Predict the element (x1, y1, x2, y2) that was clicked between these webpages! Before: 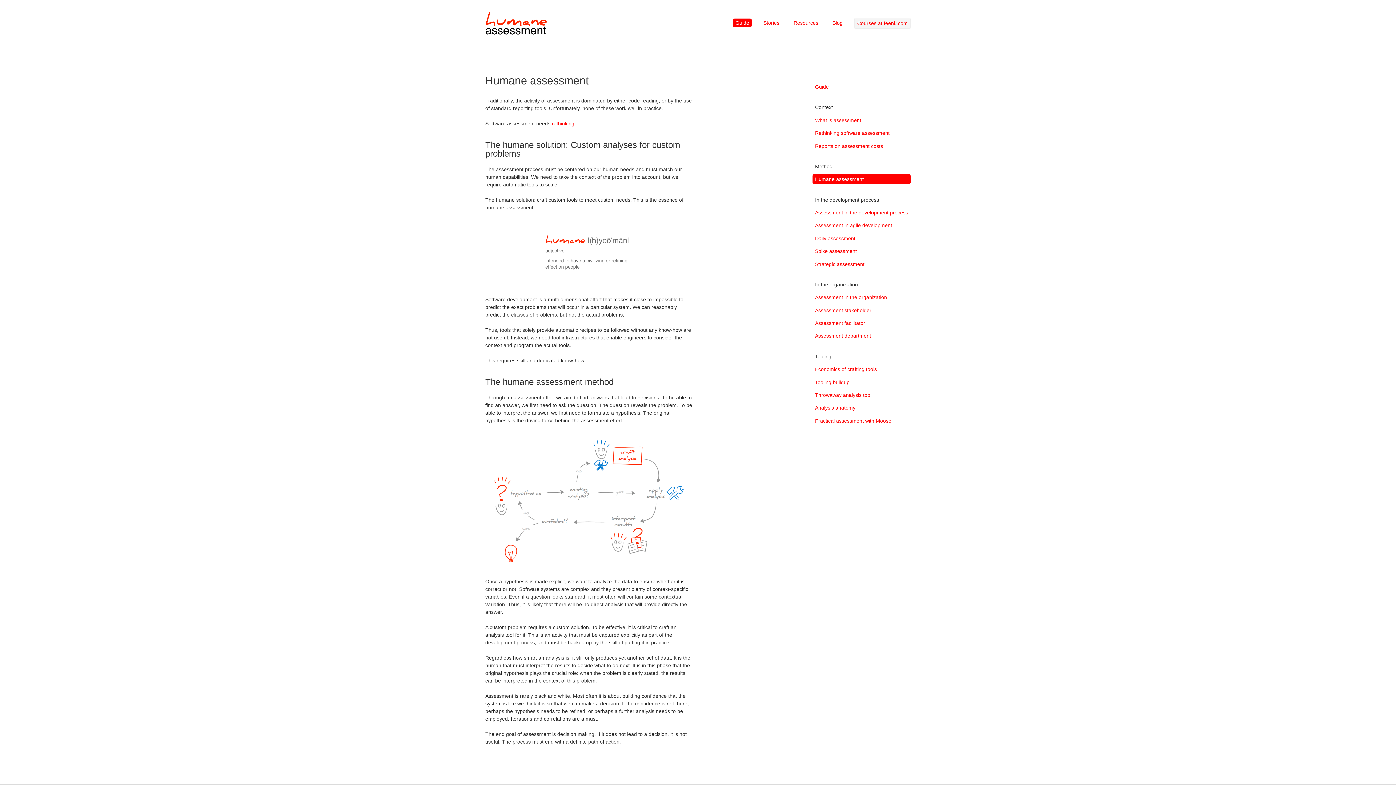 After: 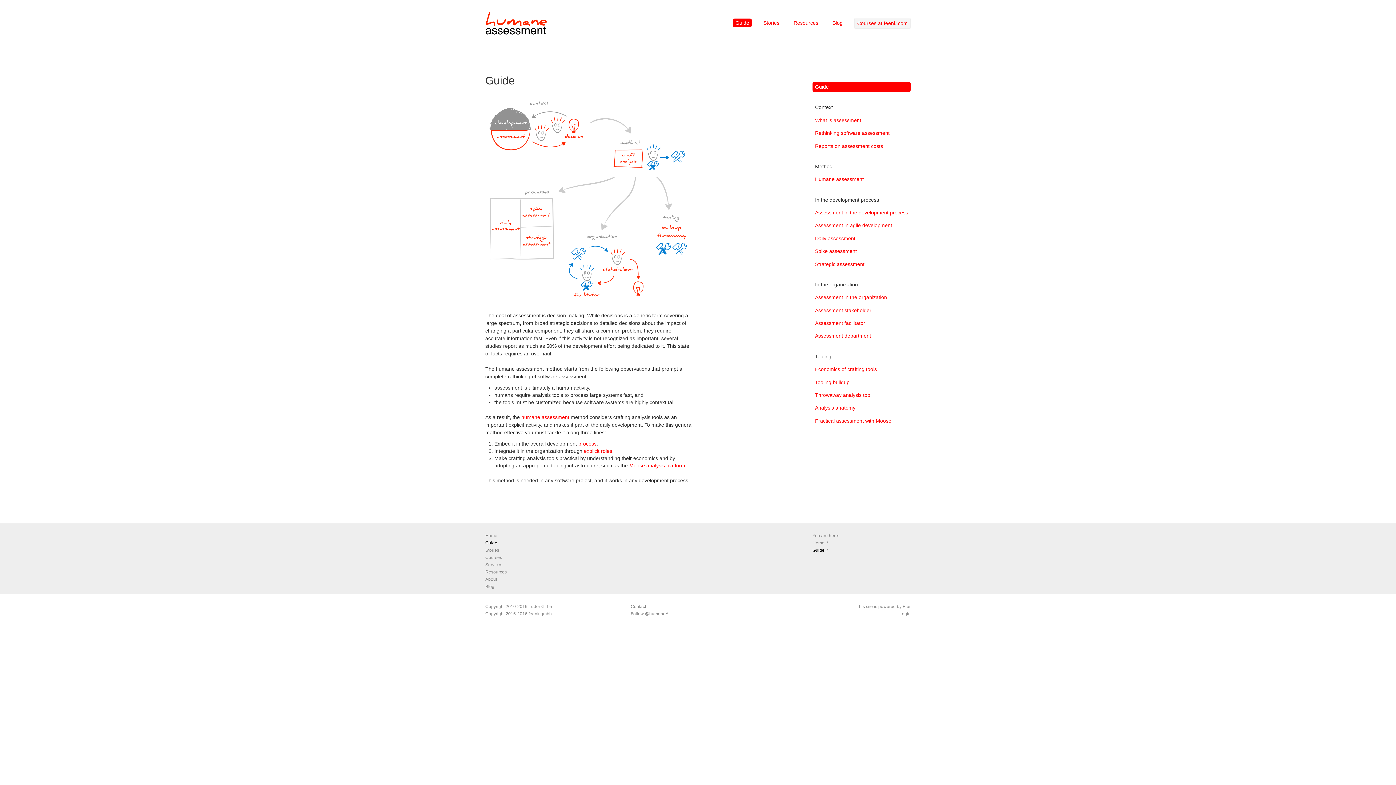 Action: bbox: (812, 81, 910, 92) label: Guide